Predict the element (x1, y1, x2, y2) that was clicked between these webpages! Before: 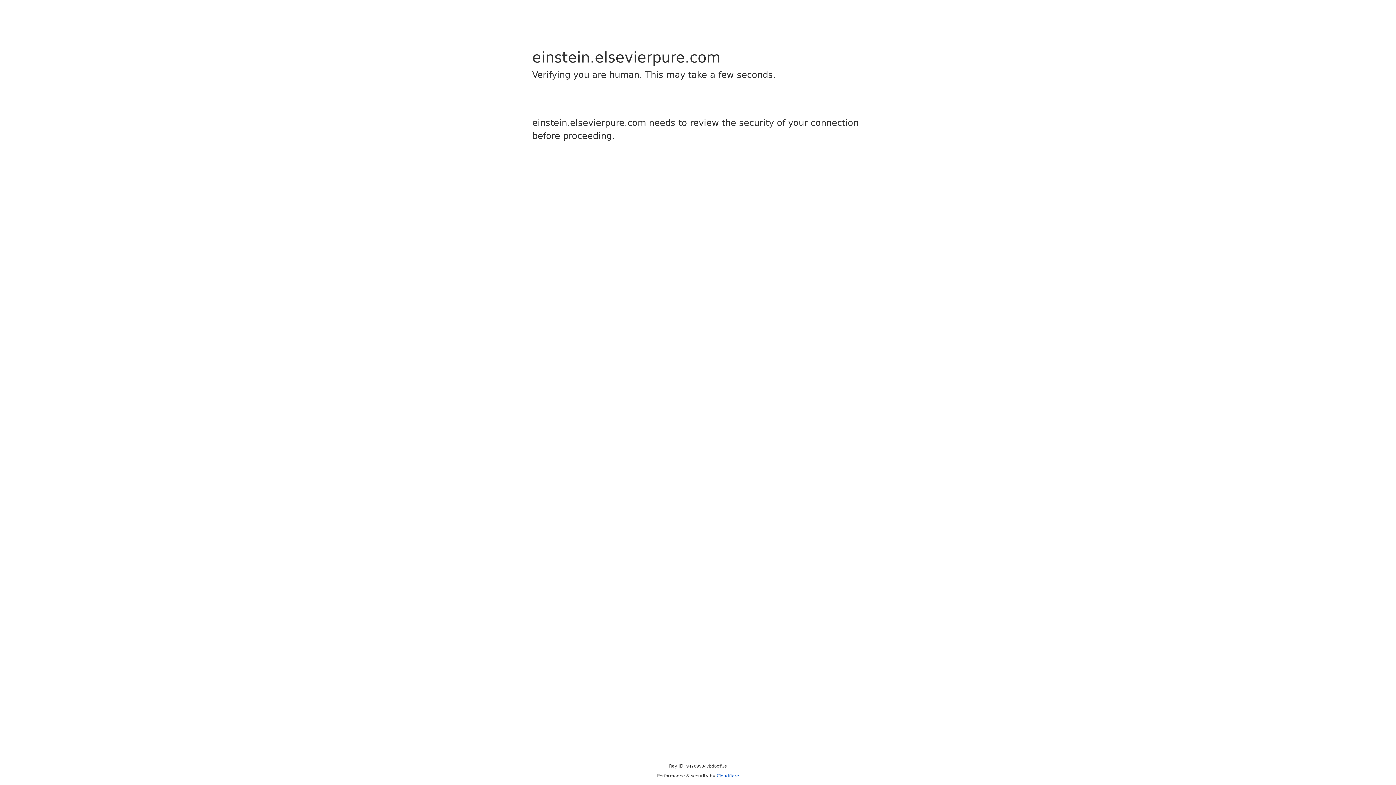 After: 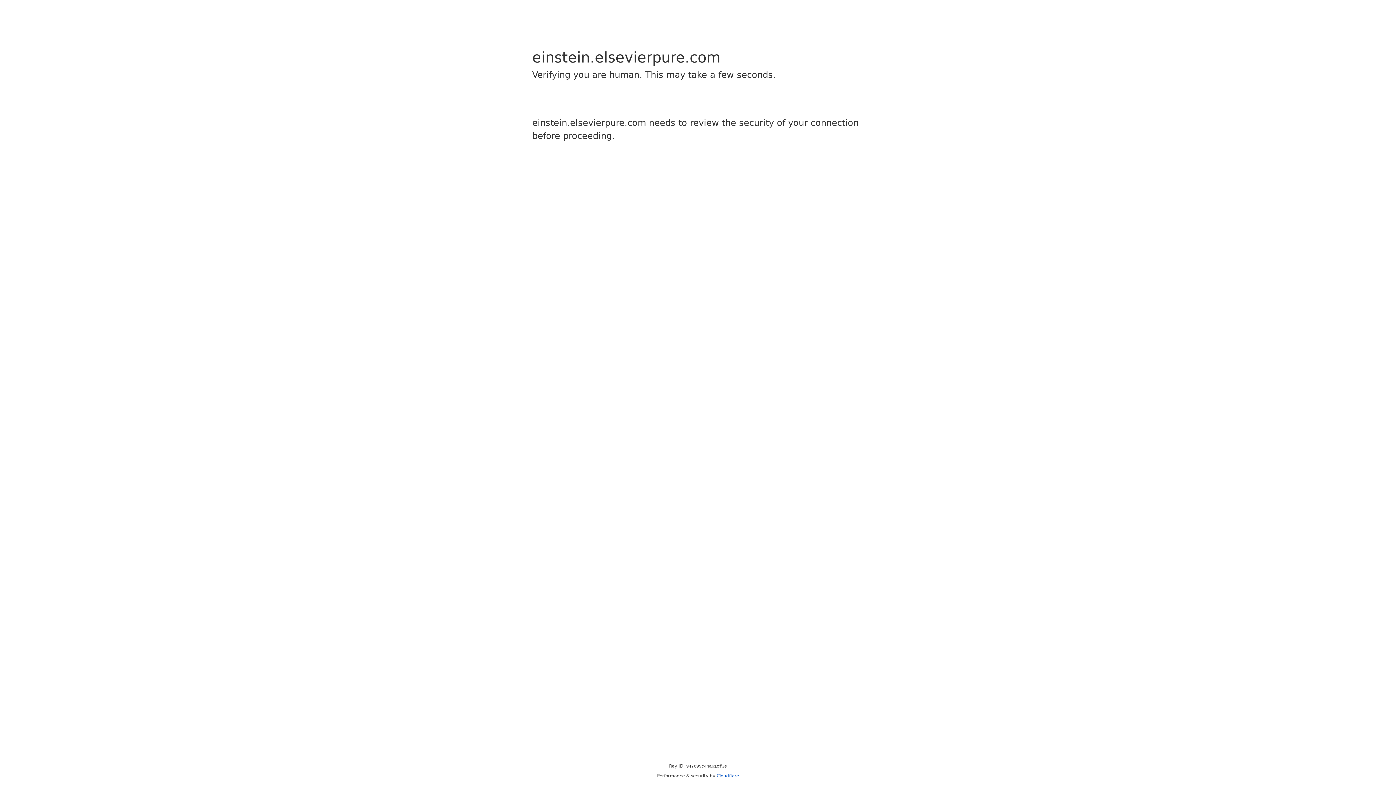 Action: label: Cloudflare bbox: (716, 773, 739, 778)